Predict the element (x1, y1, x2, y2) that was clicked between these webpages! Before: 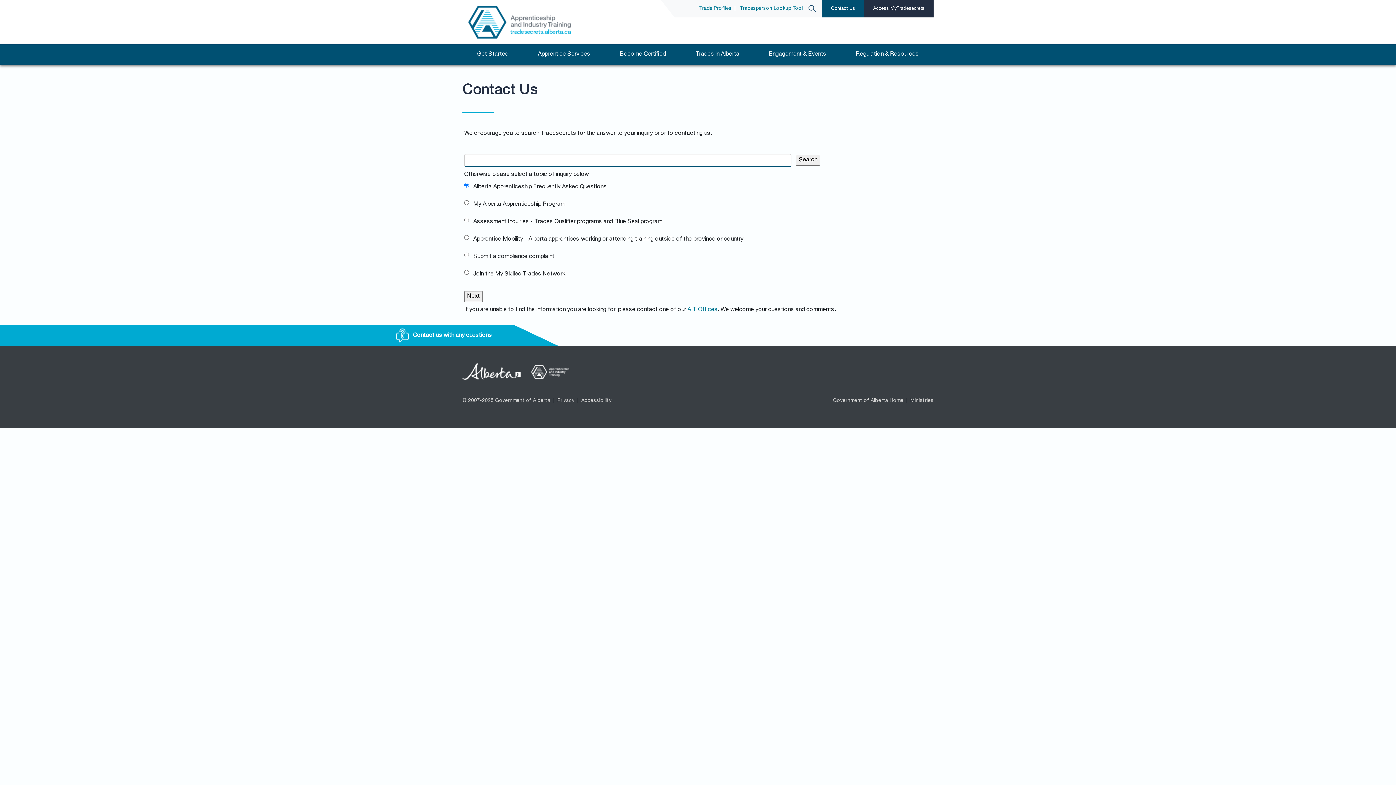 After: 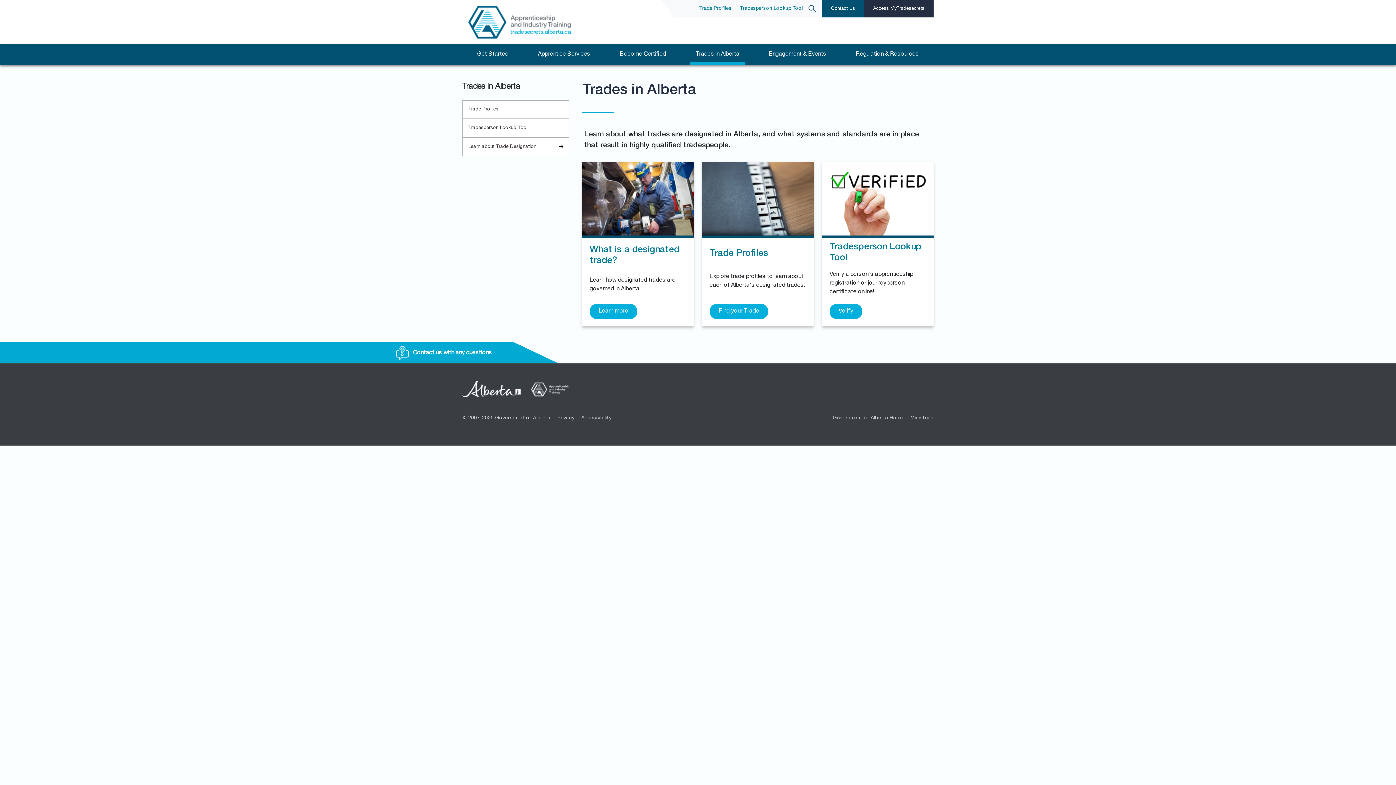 Action: label: Trades in Alberta bbox: (689, 44, 745, 64)